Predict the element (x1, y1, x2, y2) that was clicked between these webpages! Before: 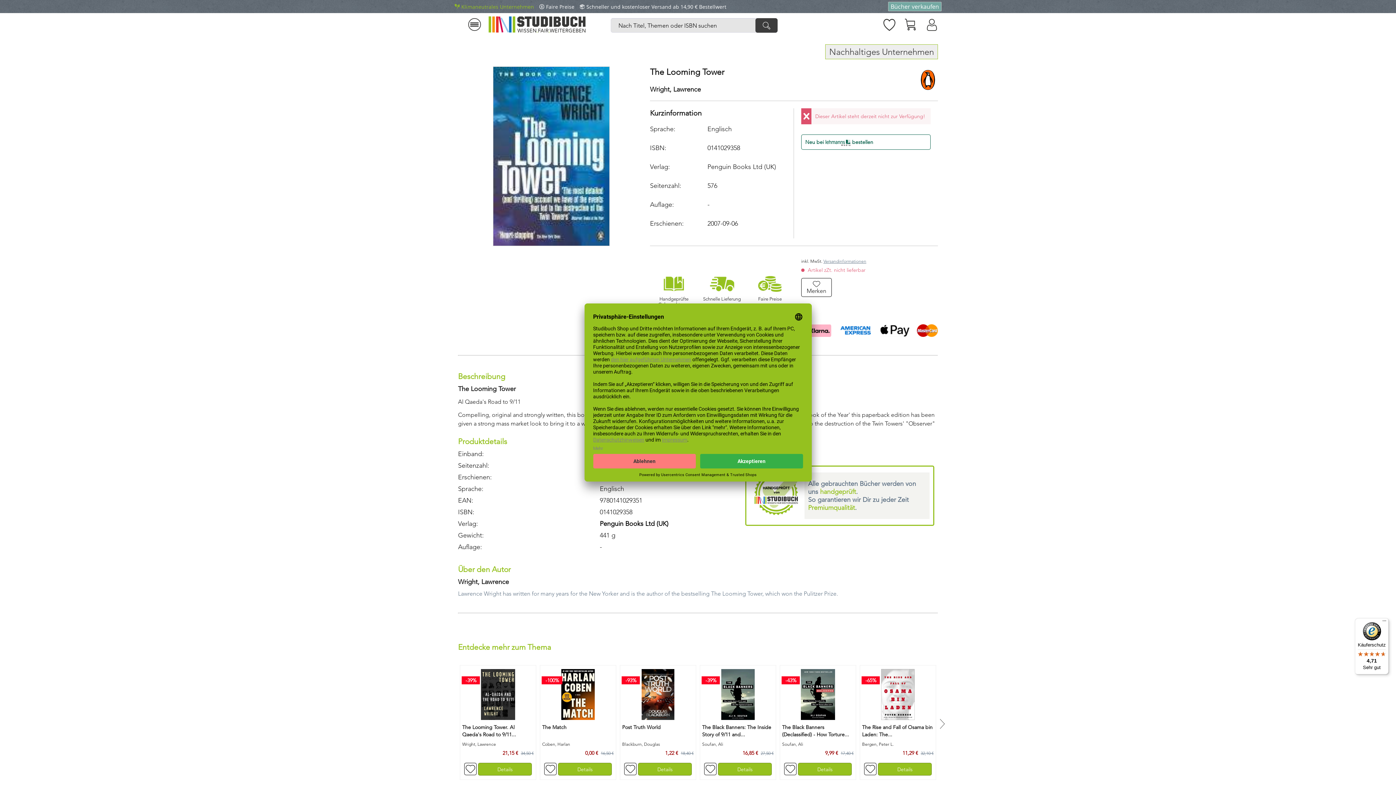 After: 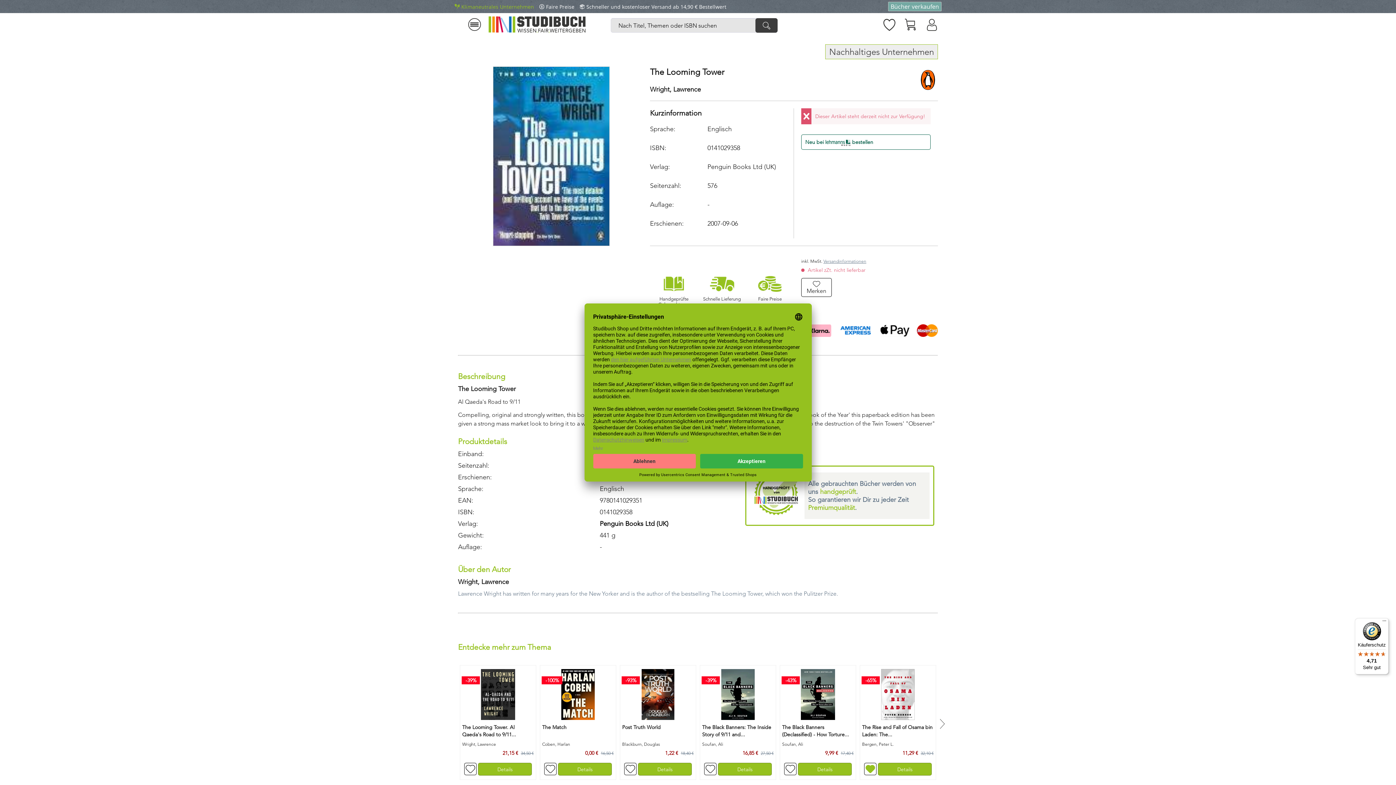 Action: bbox: (864, 763, 876, 775)